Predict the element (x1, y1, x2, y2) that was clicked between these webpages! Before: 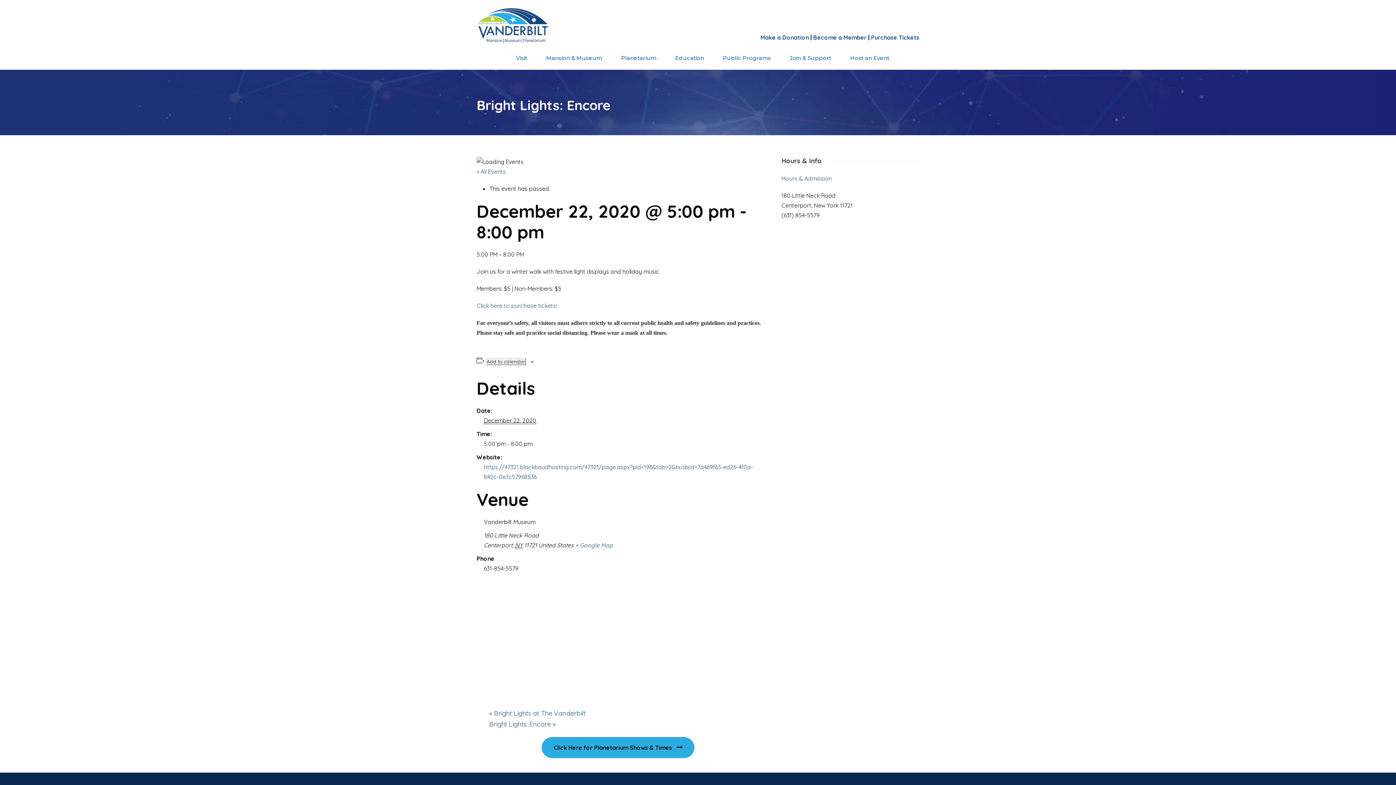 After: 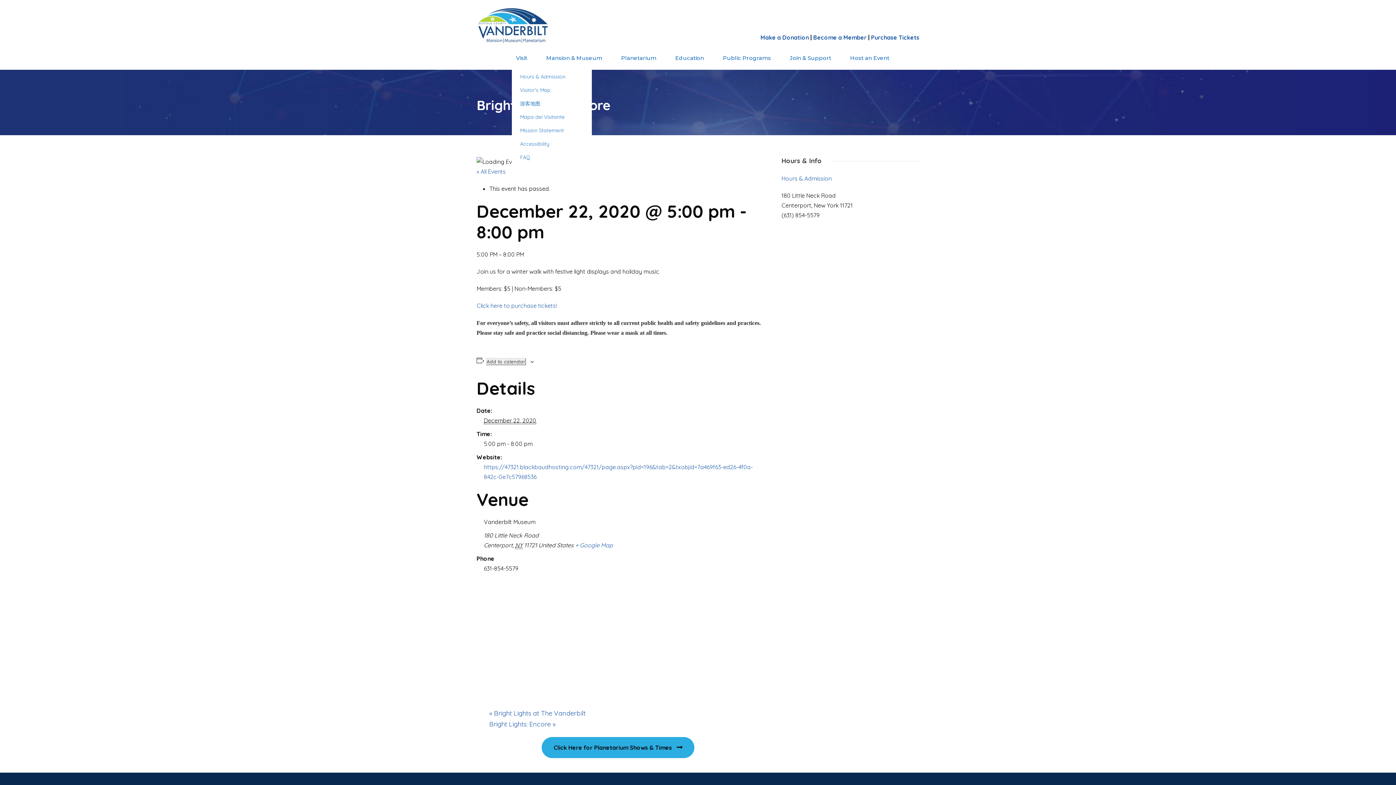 Action: bbox: (516, 53, 527, 66) label: Visit